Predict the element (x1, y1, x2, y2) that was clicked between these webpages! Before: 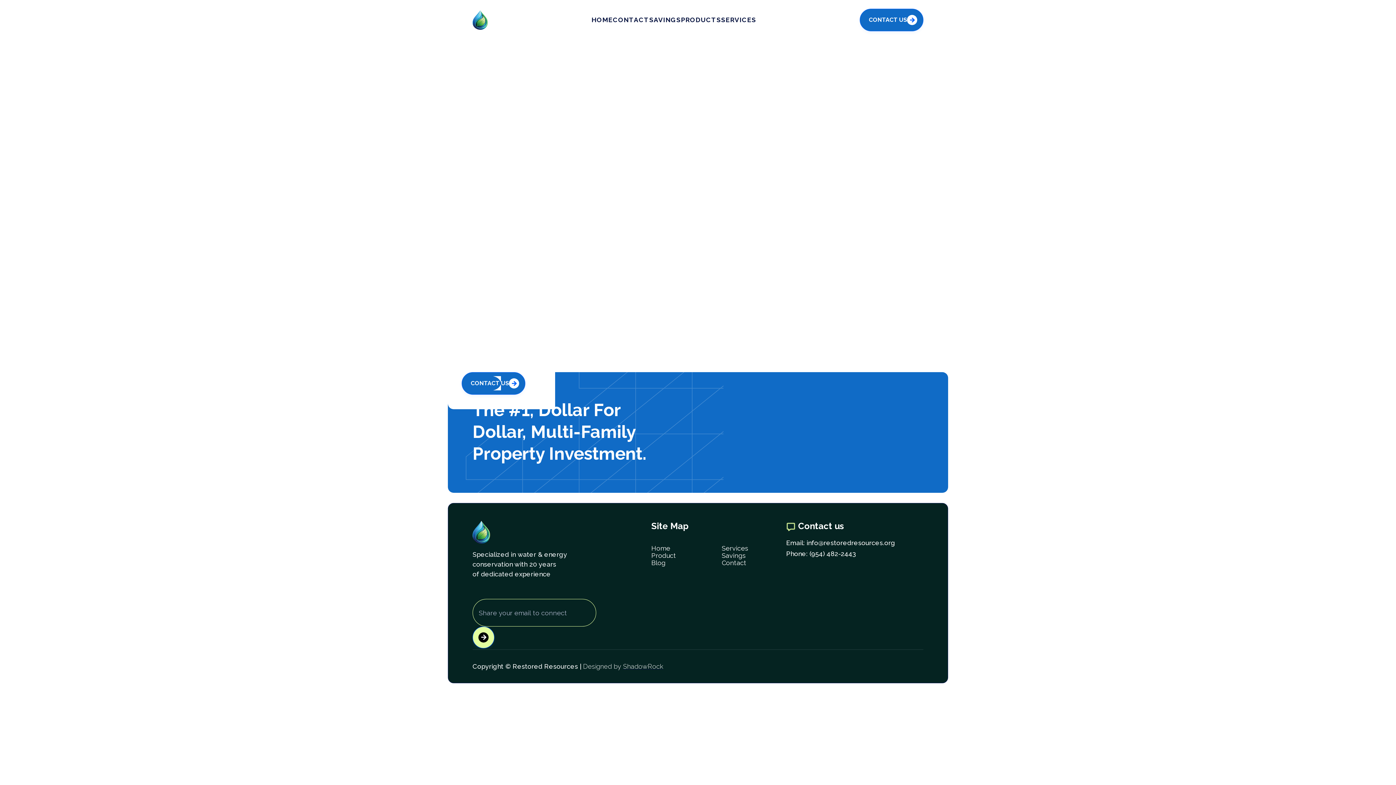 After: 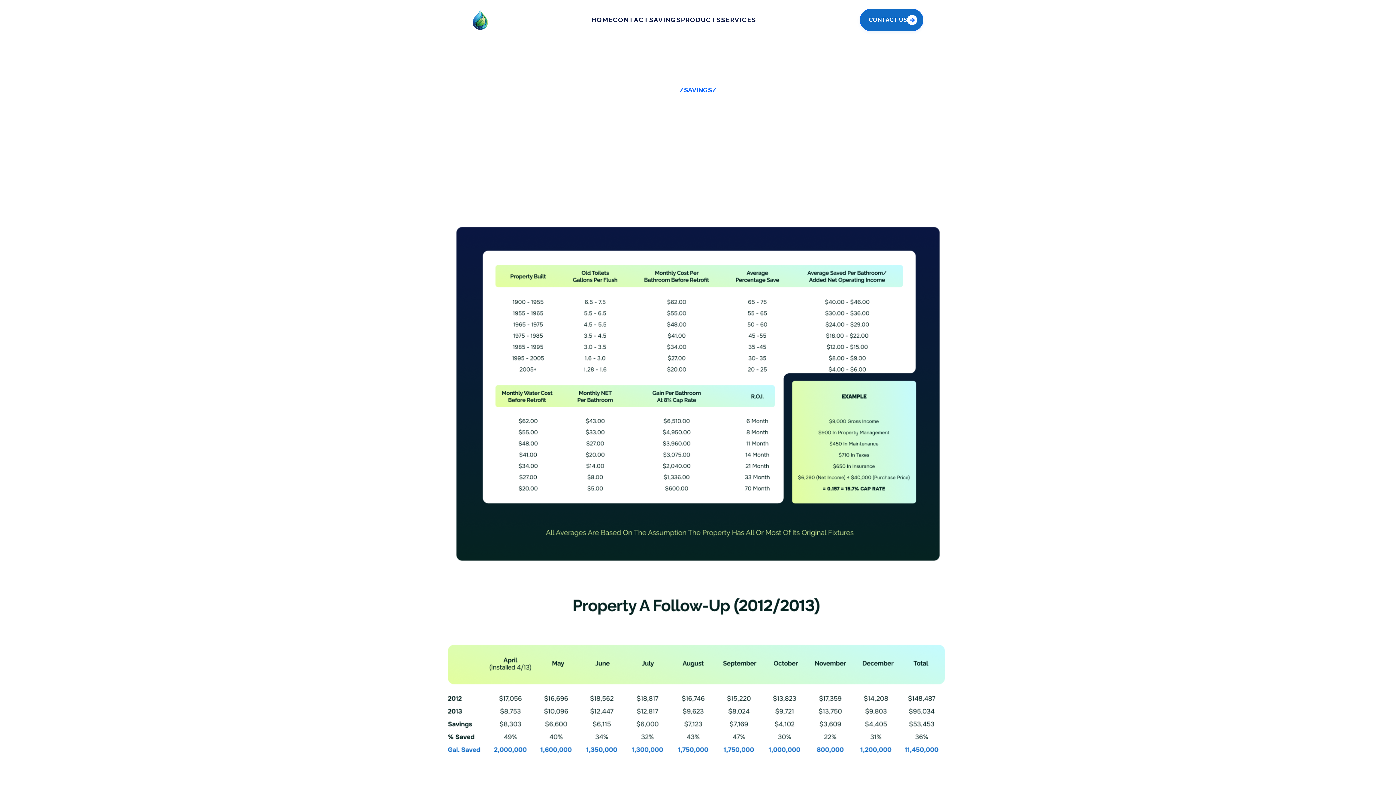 Action: bbox: (649, 16, 681, 23) label: SAVINGS